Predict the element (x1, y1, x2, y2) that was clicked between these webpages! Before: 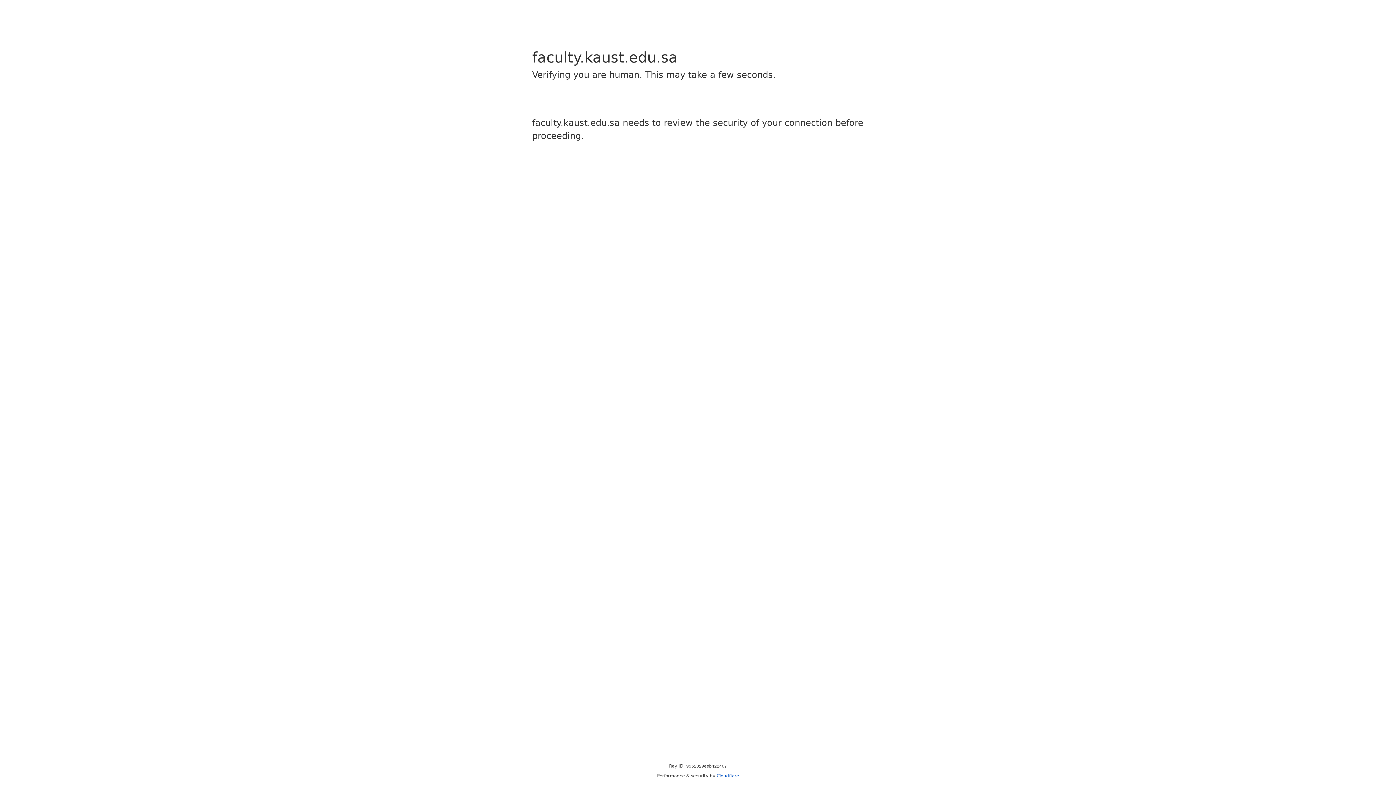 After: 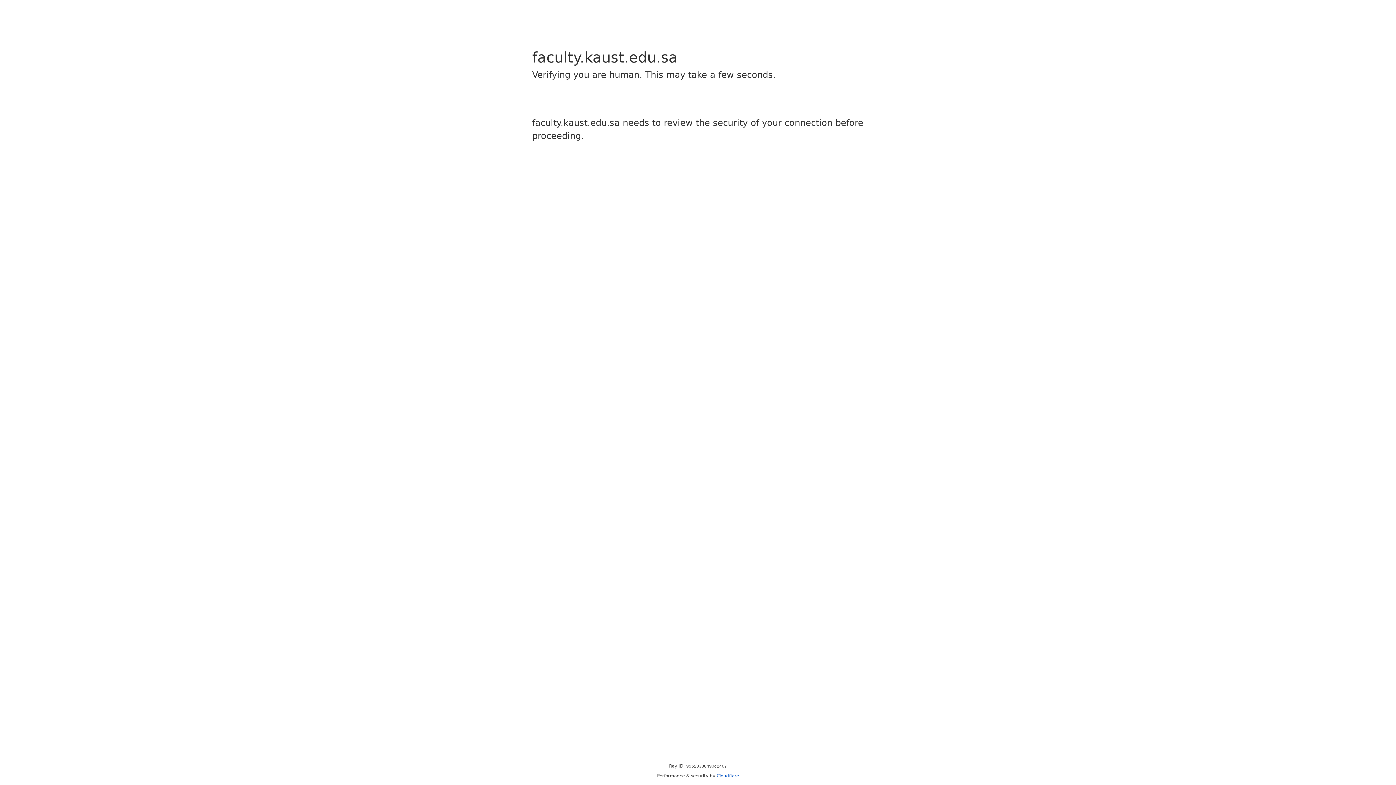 Action: bbox: (716, 773, 739, 778) label: Cloudflare